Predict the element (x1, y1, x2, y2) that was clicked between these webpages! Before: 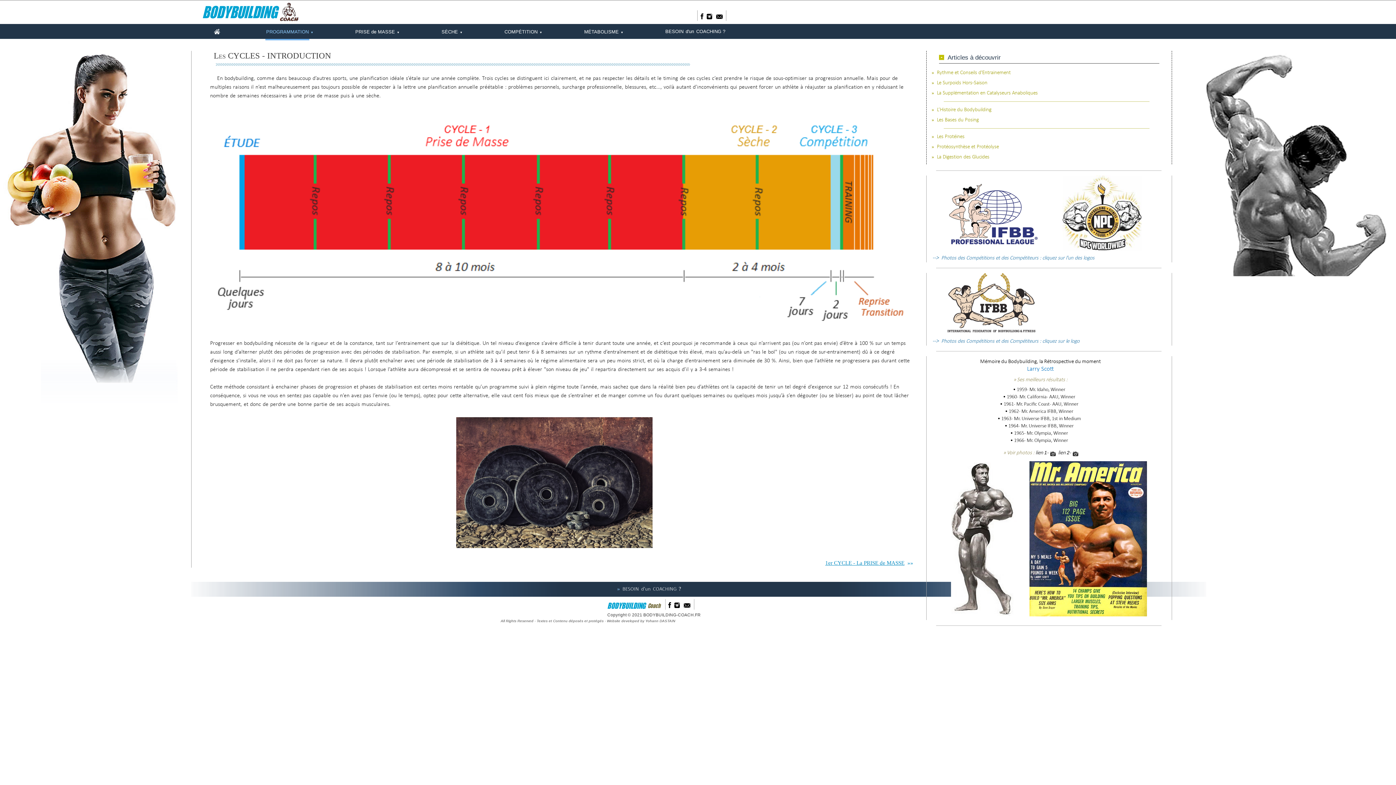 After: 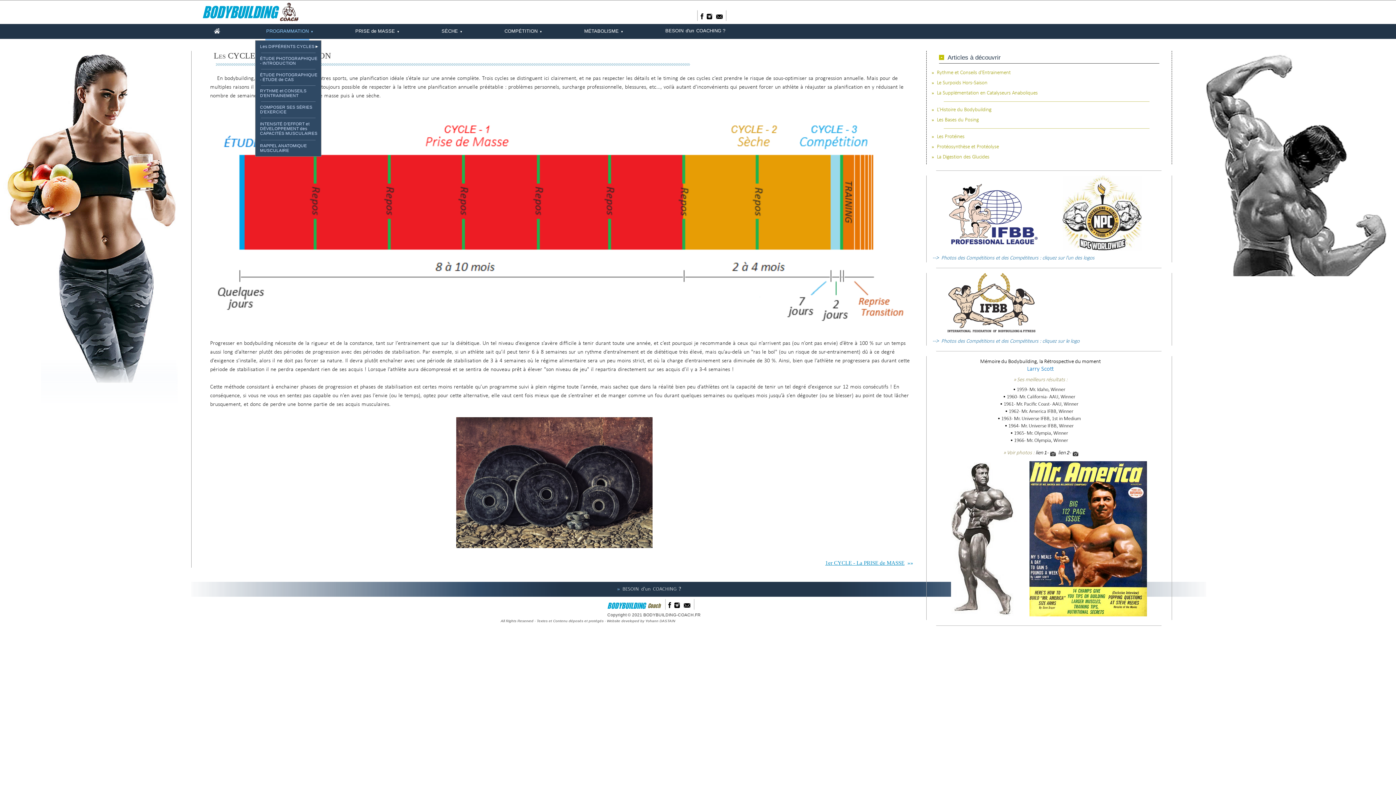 Action: bbox: (266, 24, 313, 39) label: PROGRAMMATION ▼